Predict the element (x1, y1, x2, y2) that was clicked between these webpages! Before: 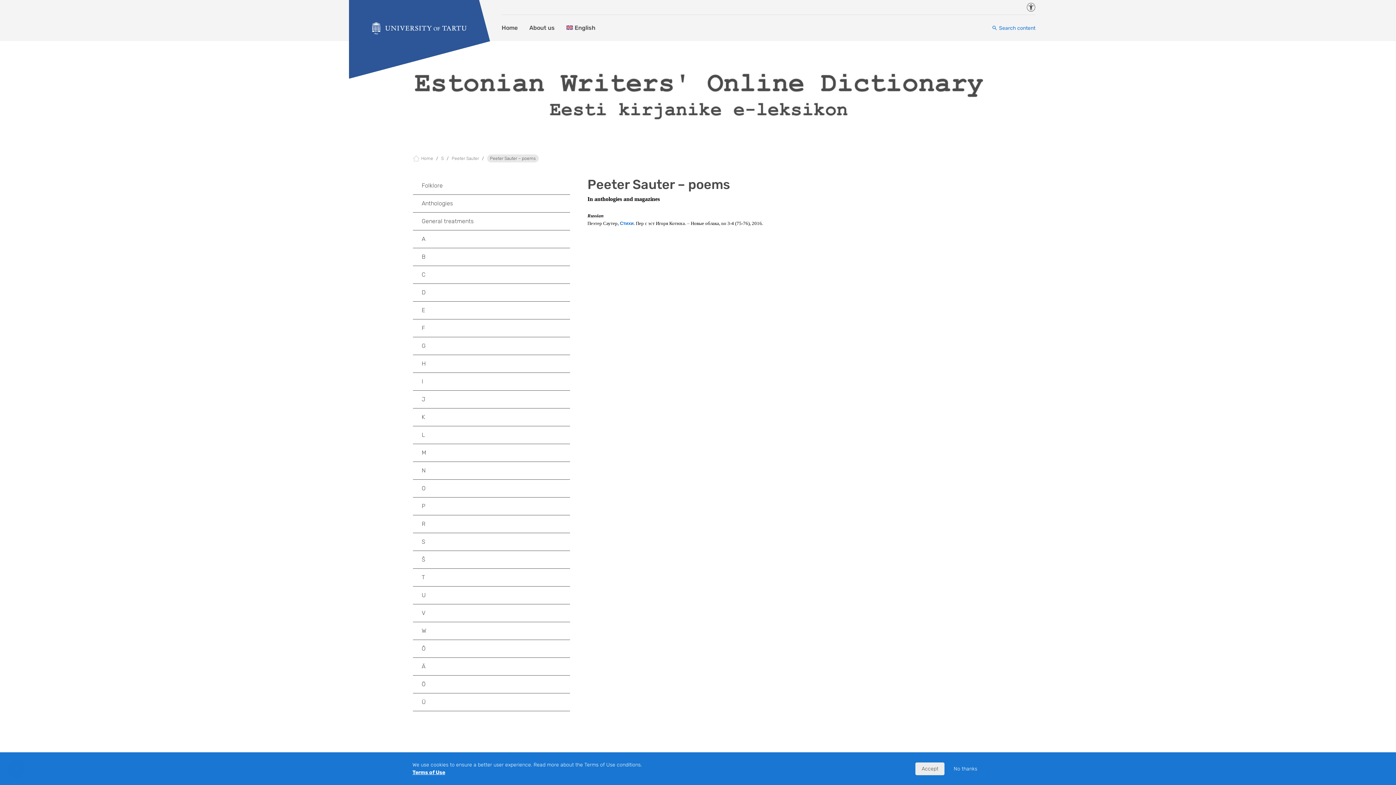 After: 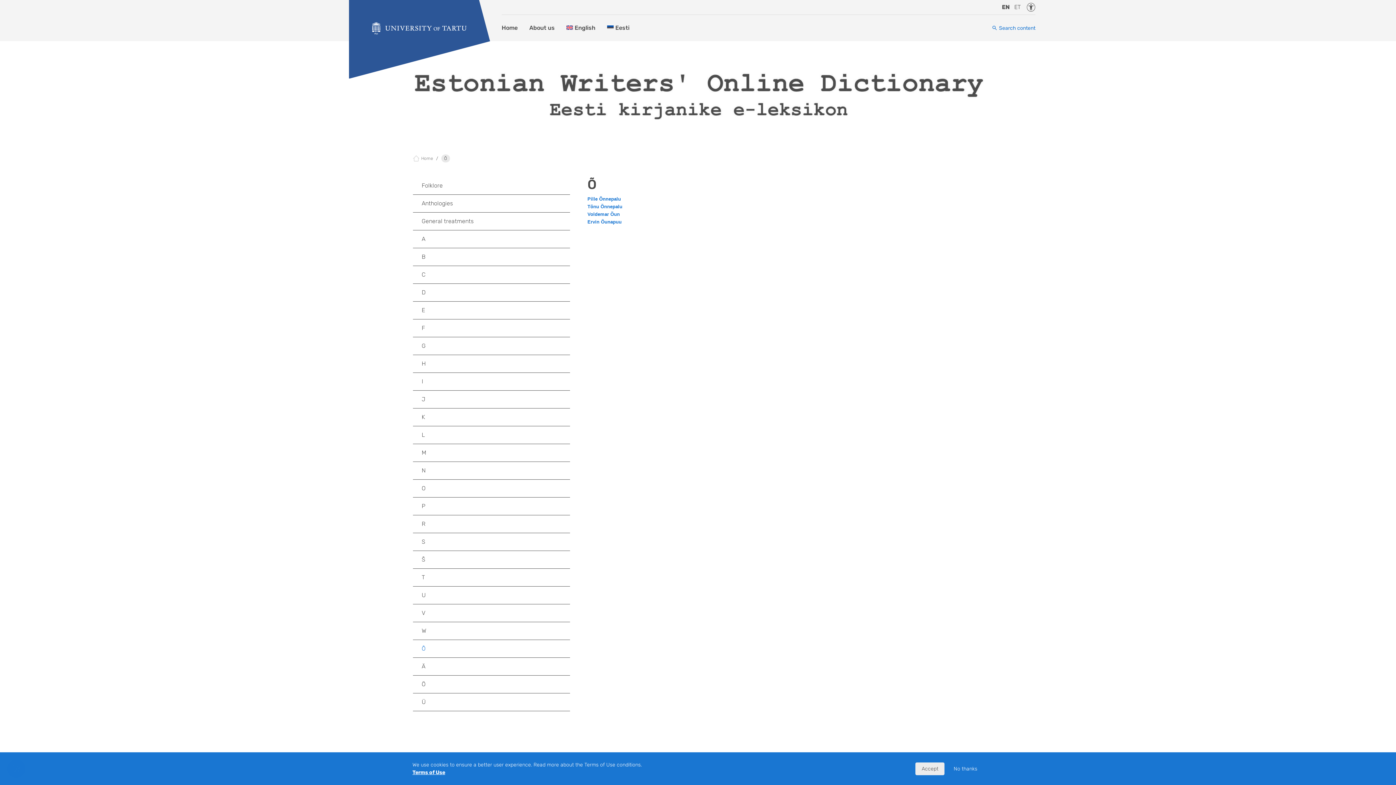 Action: label: Õ bbox: (413, 640, 570, 657)